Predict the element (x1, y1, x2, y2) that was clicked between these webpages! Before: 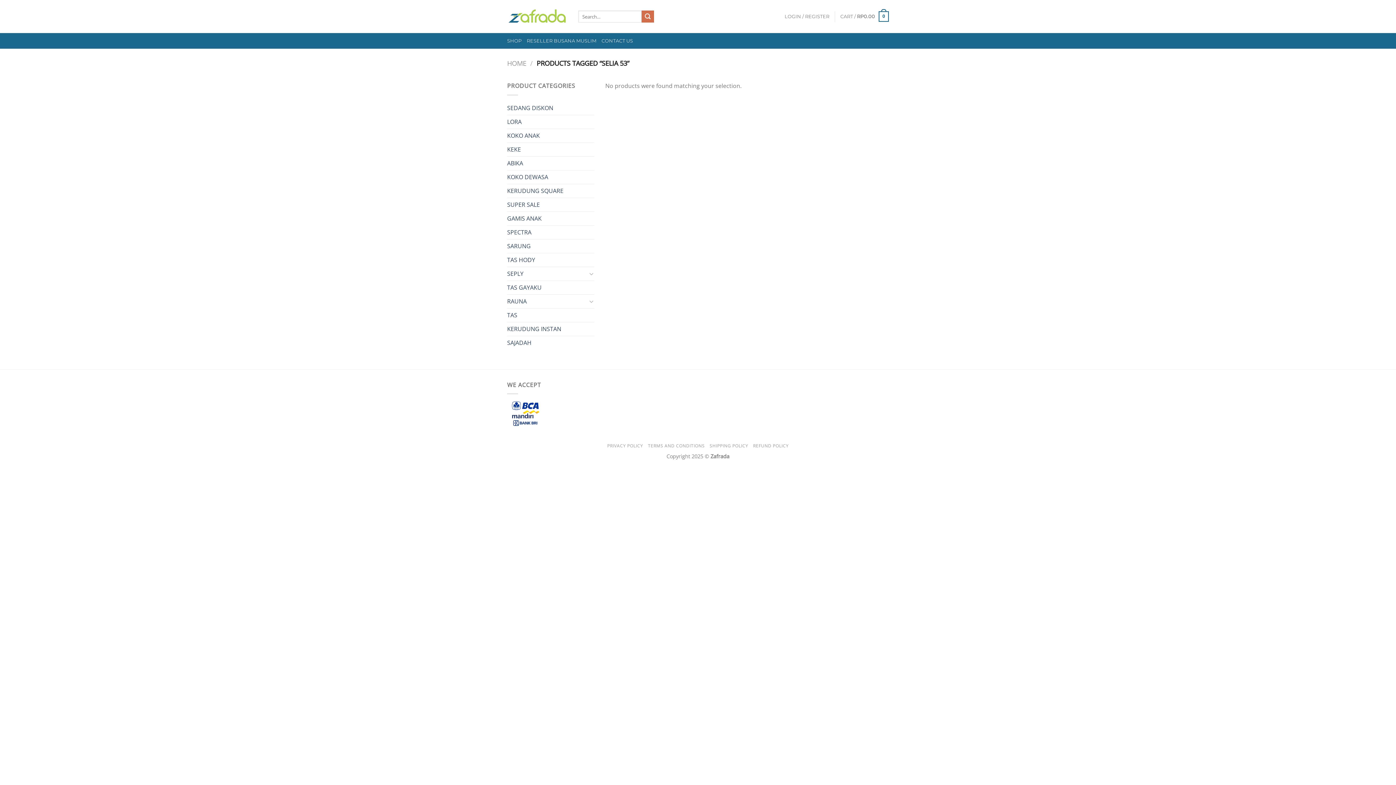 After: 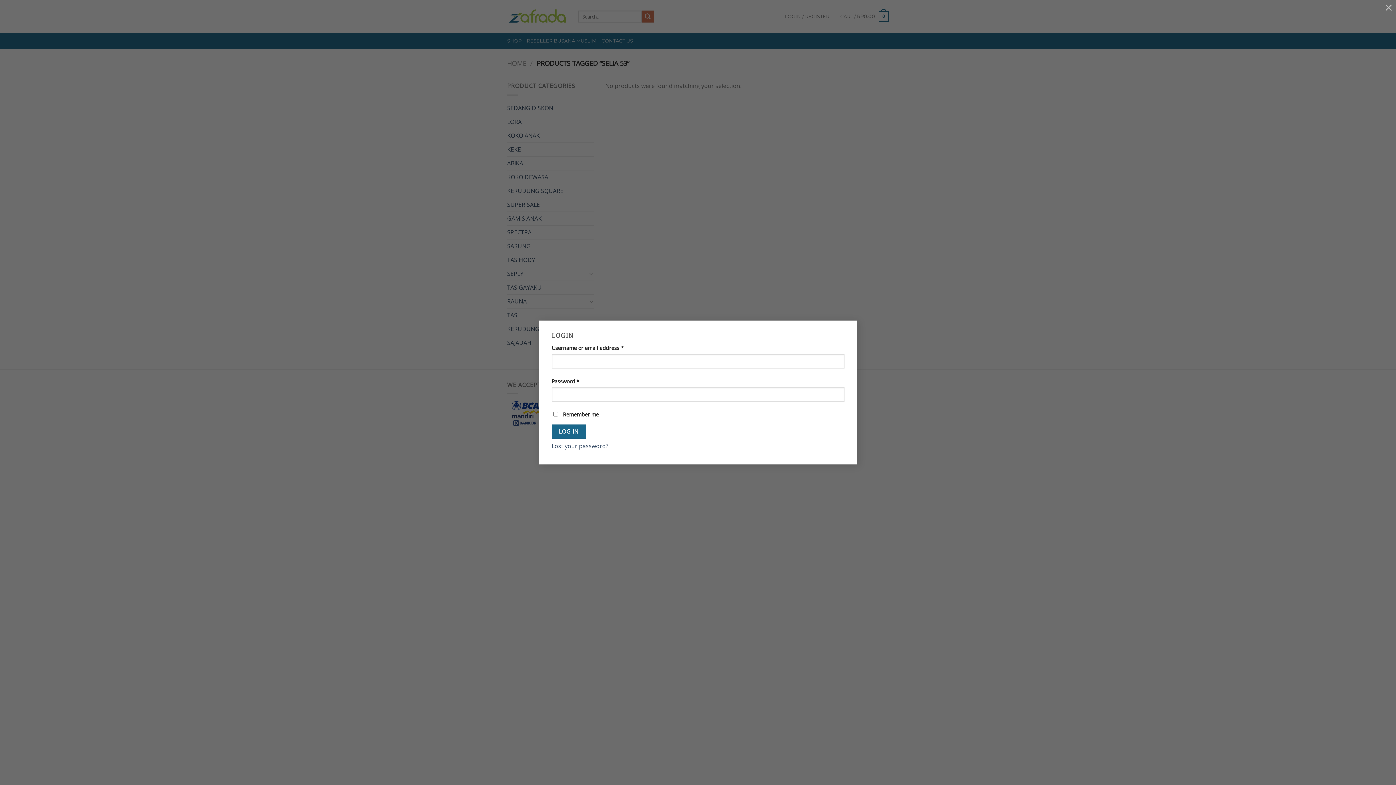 Action: bbox: (784, 9, 829, 23) label: LOGIN / REGISTER